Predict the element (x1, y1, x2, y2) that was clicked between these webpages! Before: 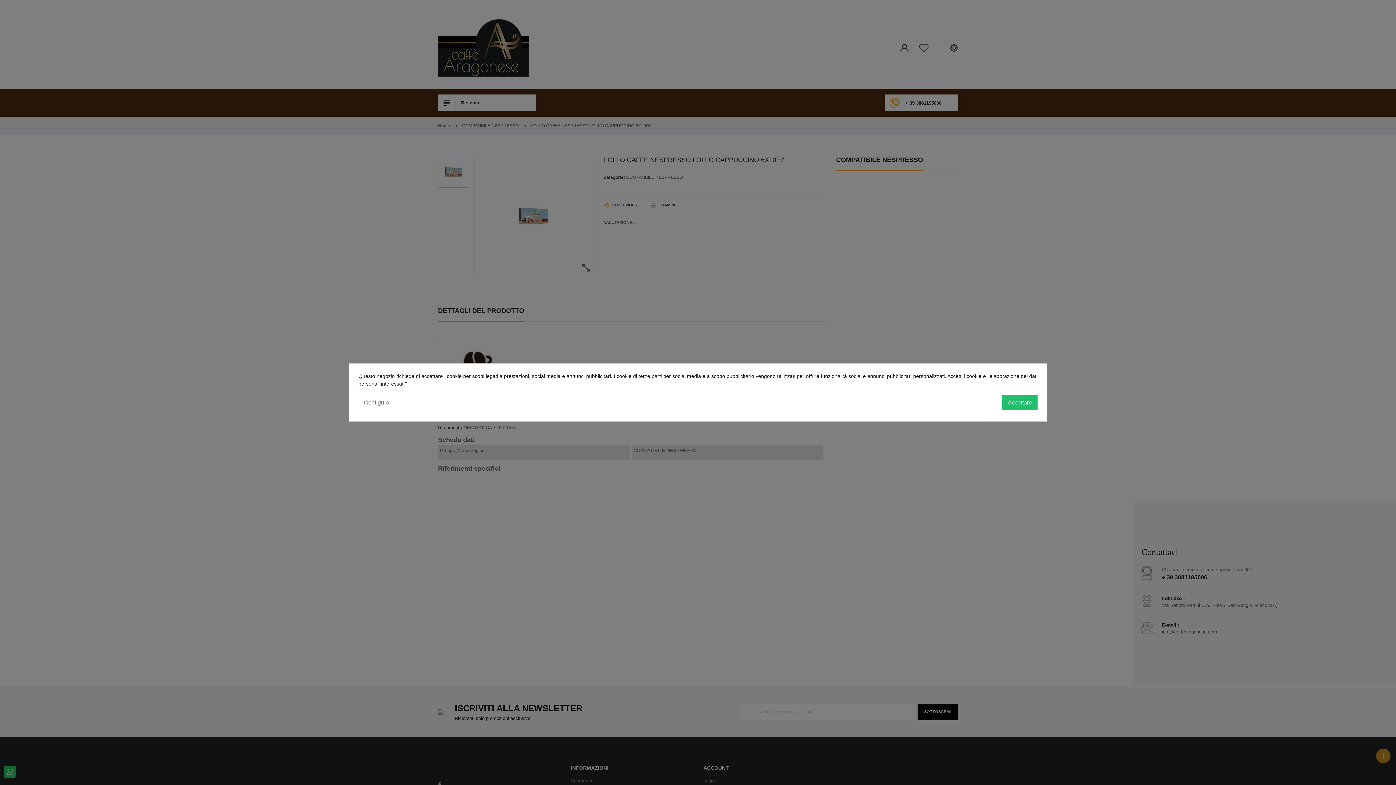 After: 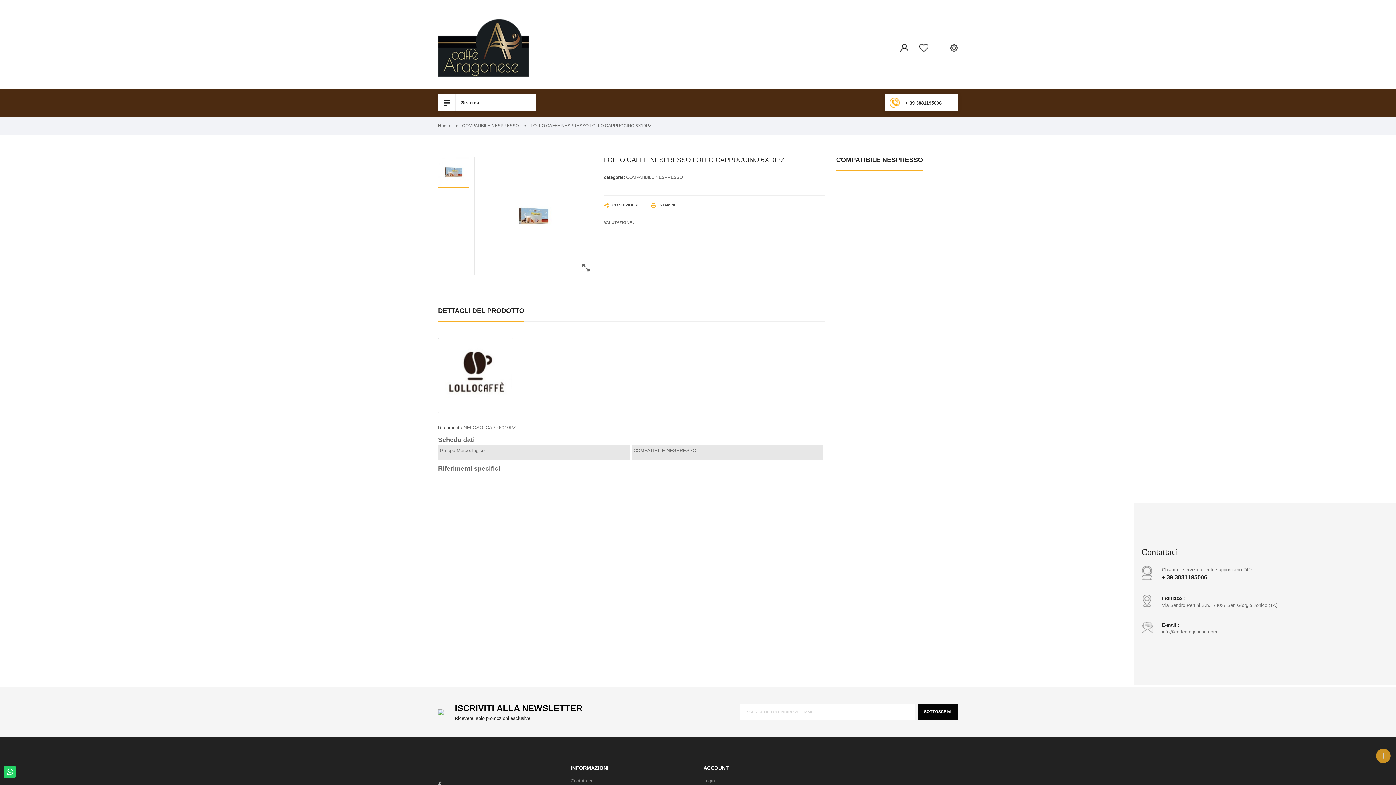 Action: label: Accettare bbox: (1002, 395, 1037, 410)